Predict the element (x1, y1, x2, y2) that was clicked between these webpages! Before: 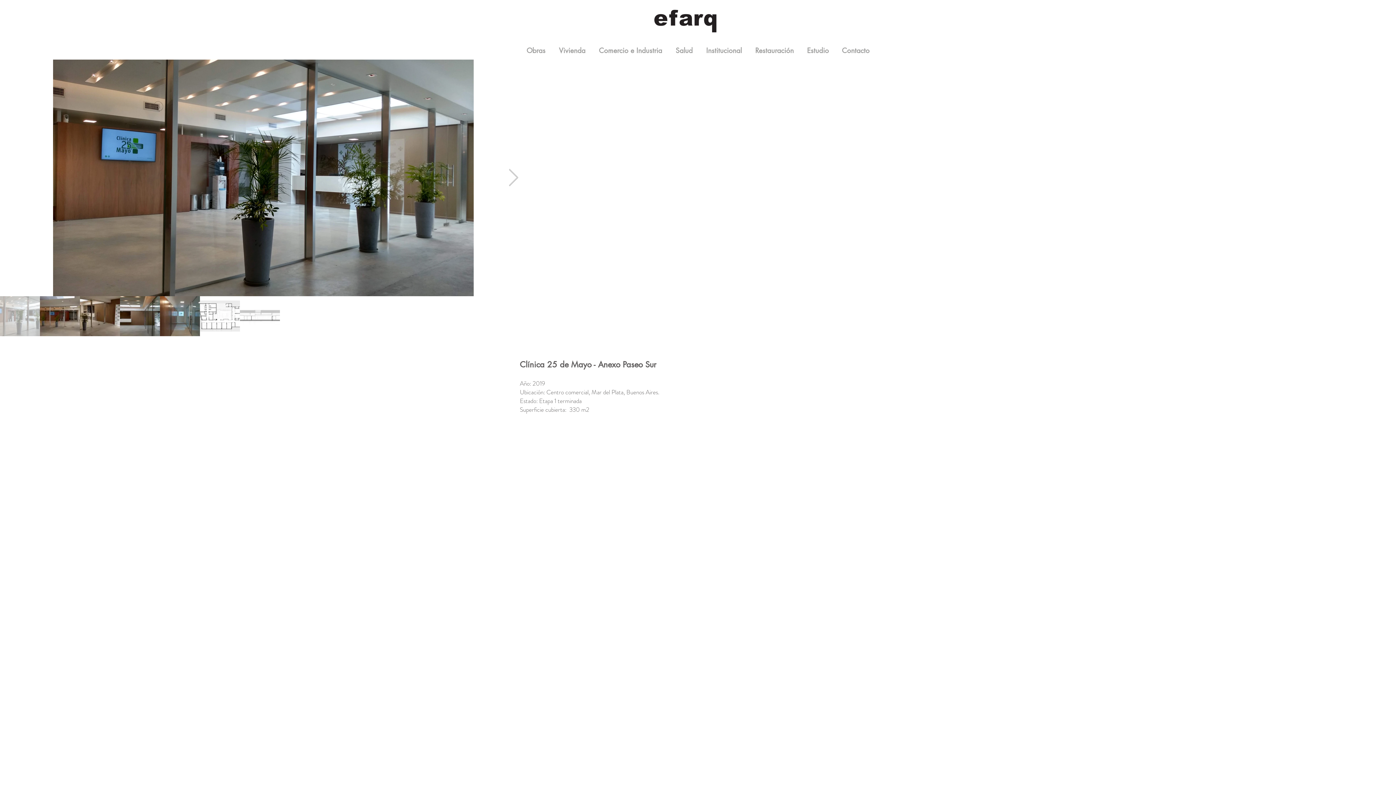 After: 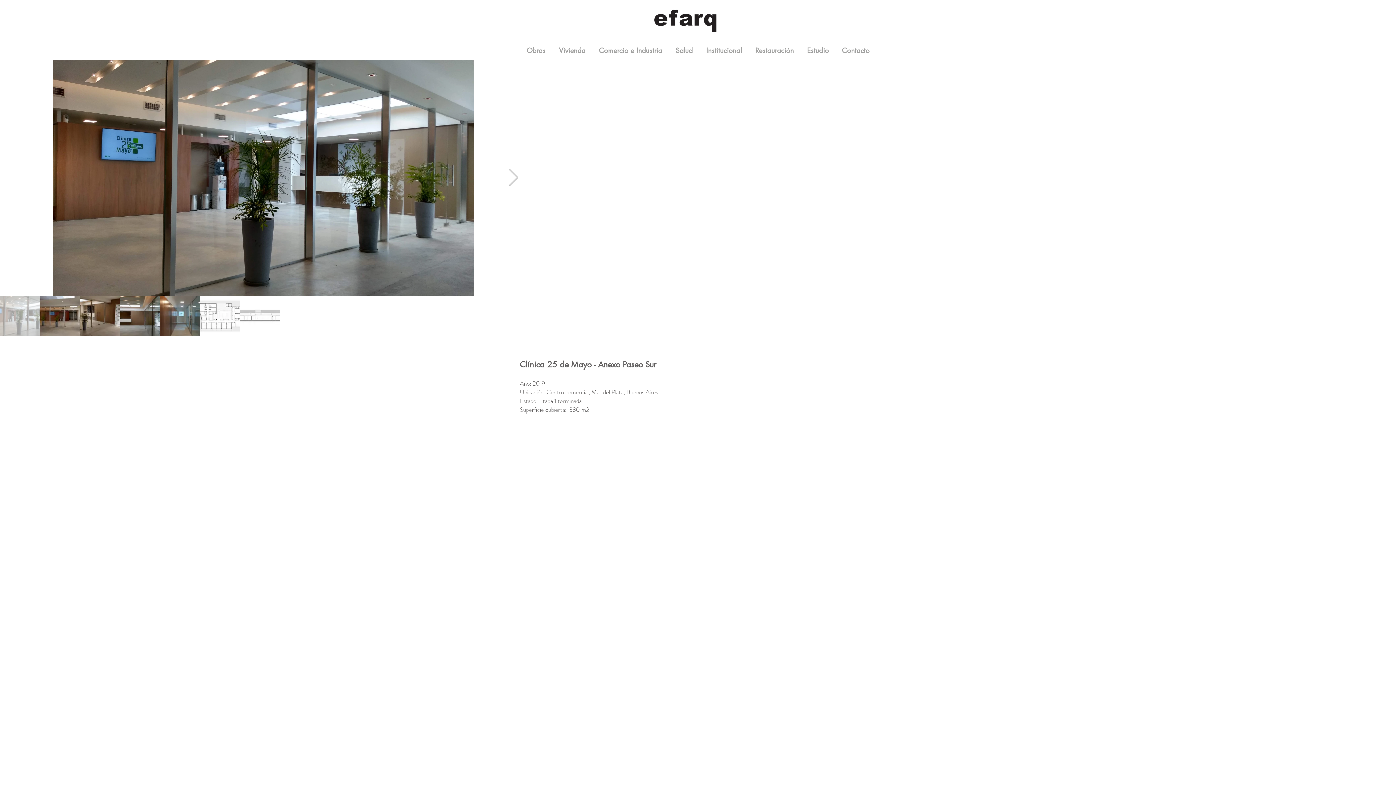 Action: bbox: (508, 168, 518, 187) label: Next Item